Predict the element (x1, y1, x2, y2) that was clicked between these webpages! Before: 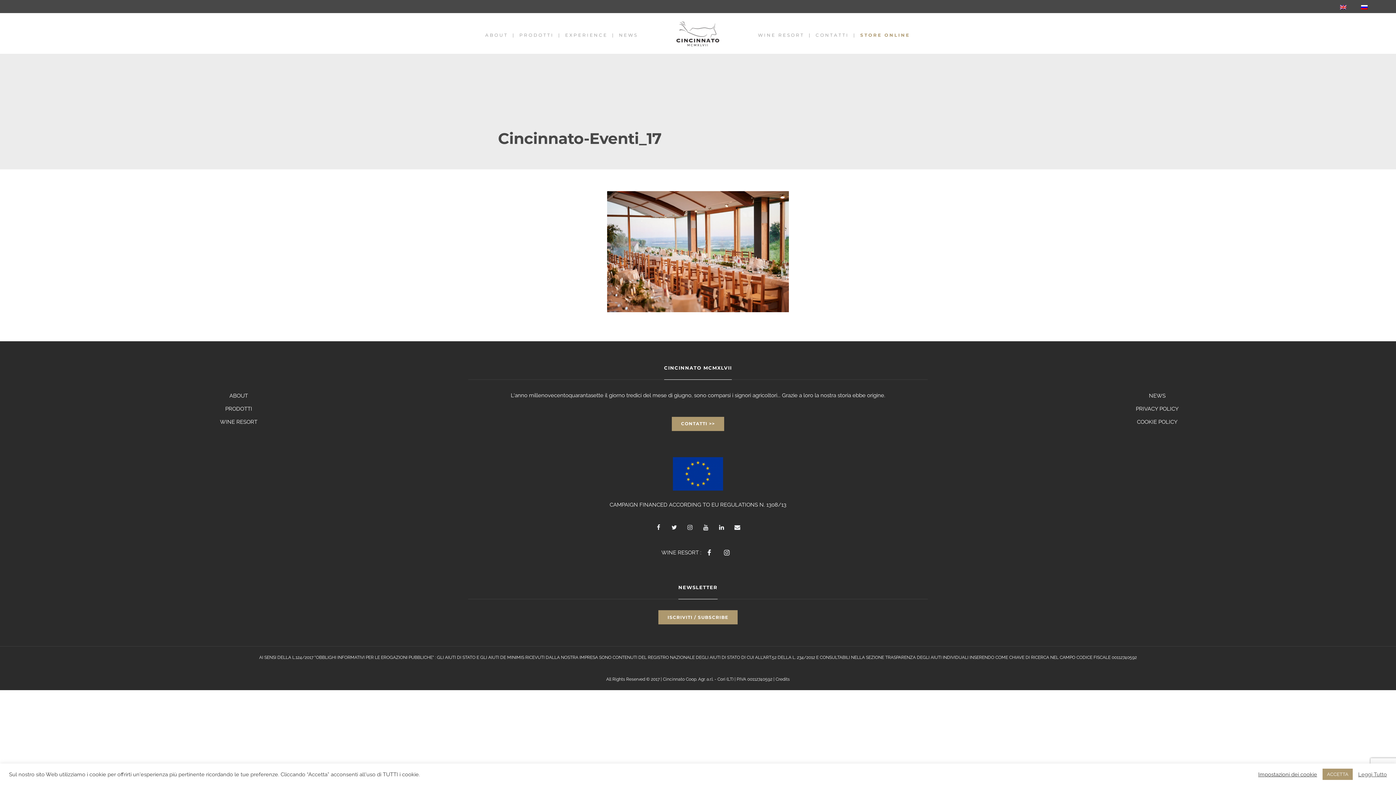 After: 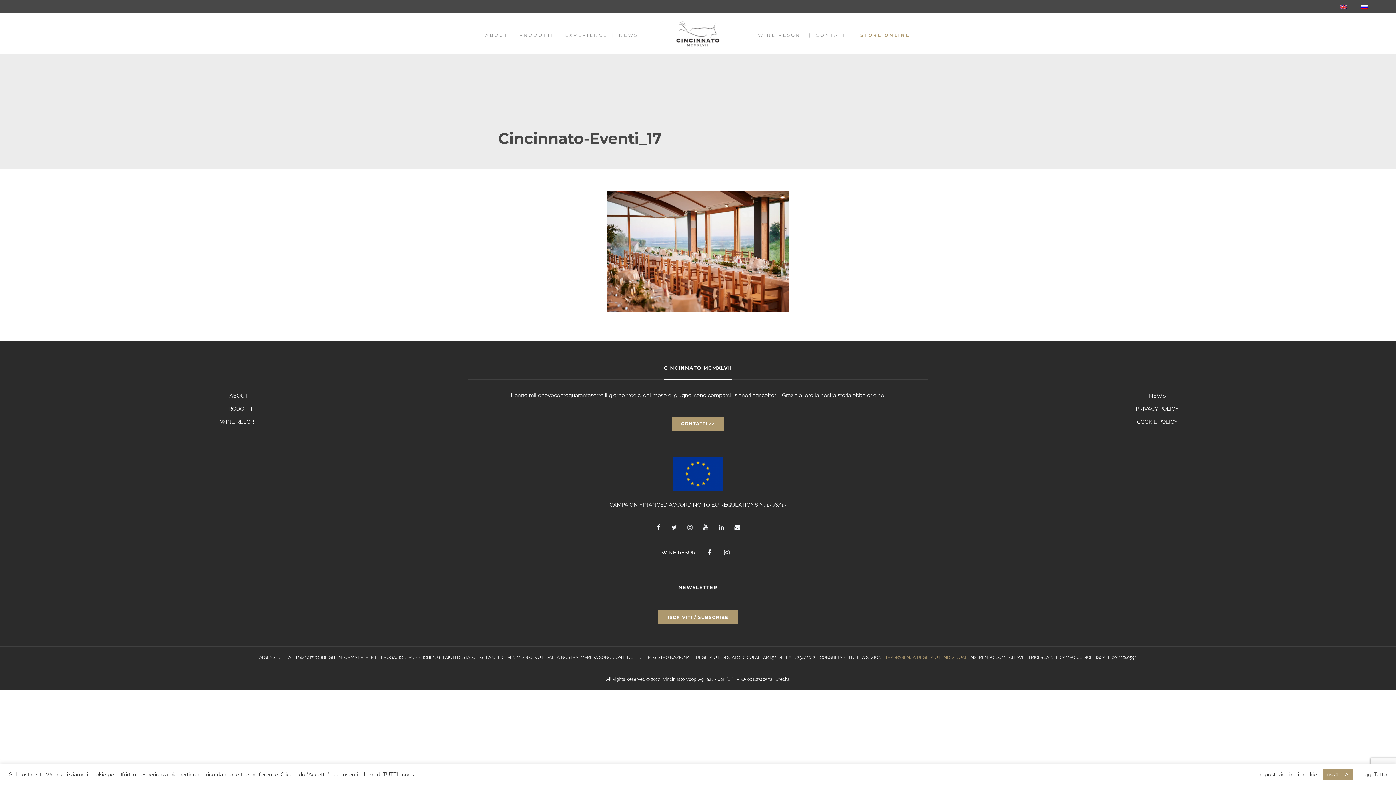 Action: bbox: (885, 655, 968, 660) label: TRASPARENZA DEGLI AIUTI INDIVIDUALI